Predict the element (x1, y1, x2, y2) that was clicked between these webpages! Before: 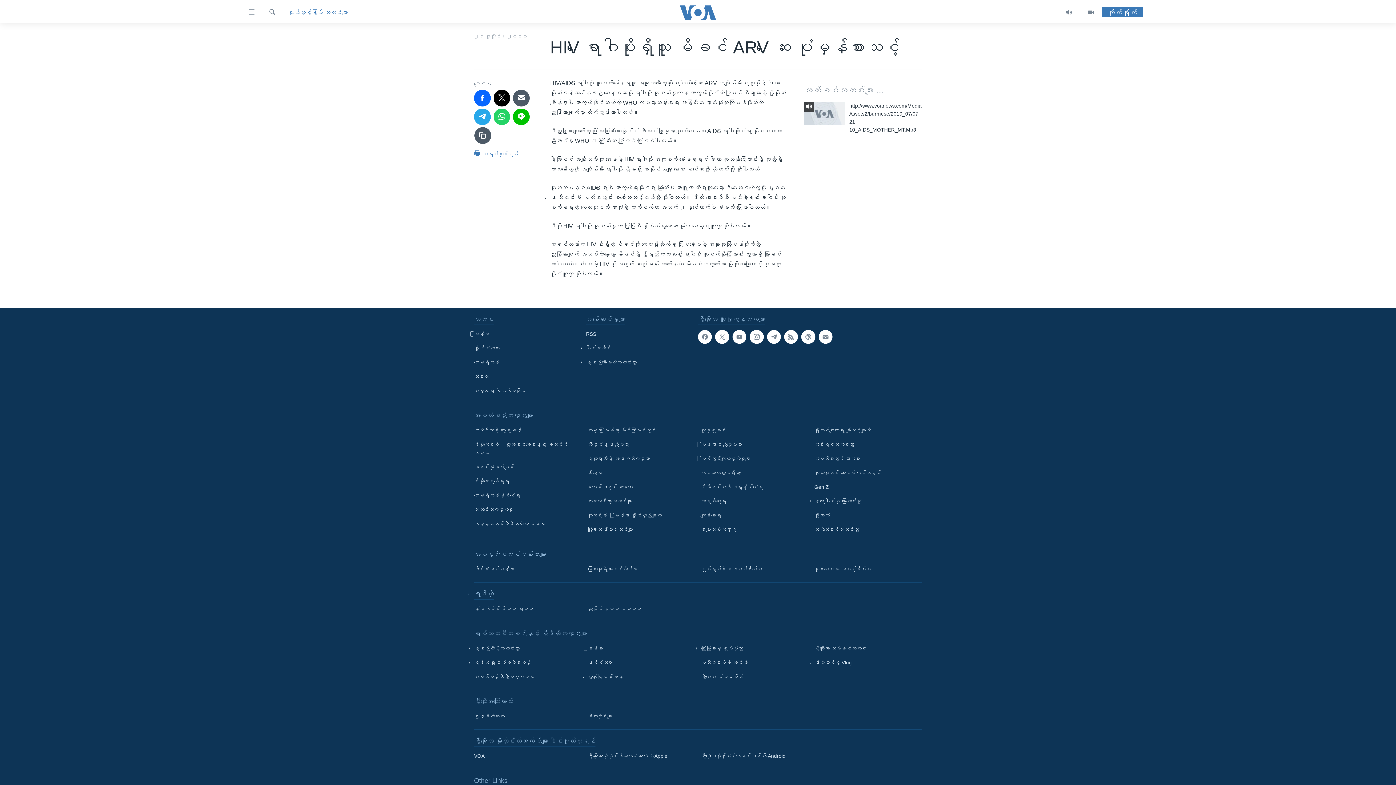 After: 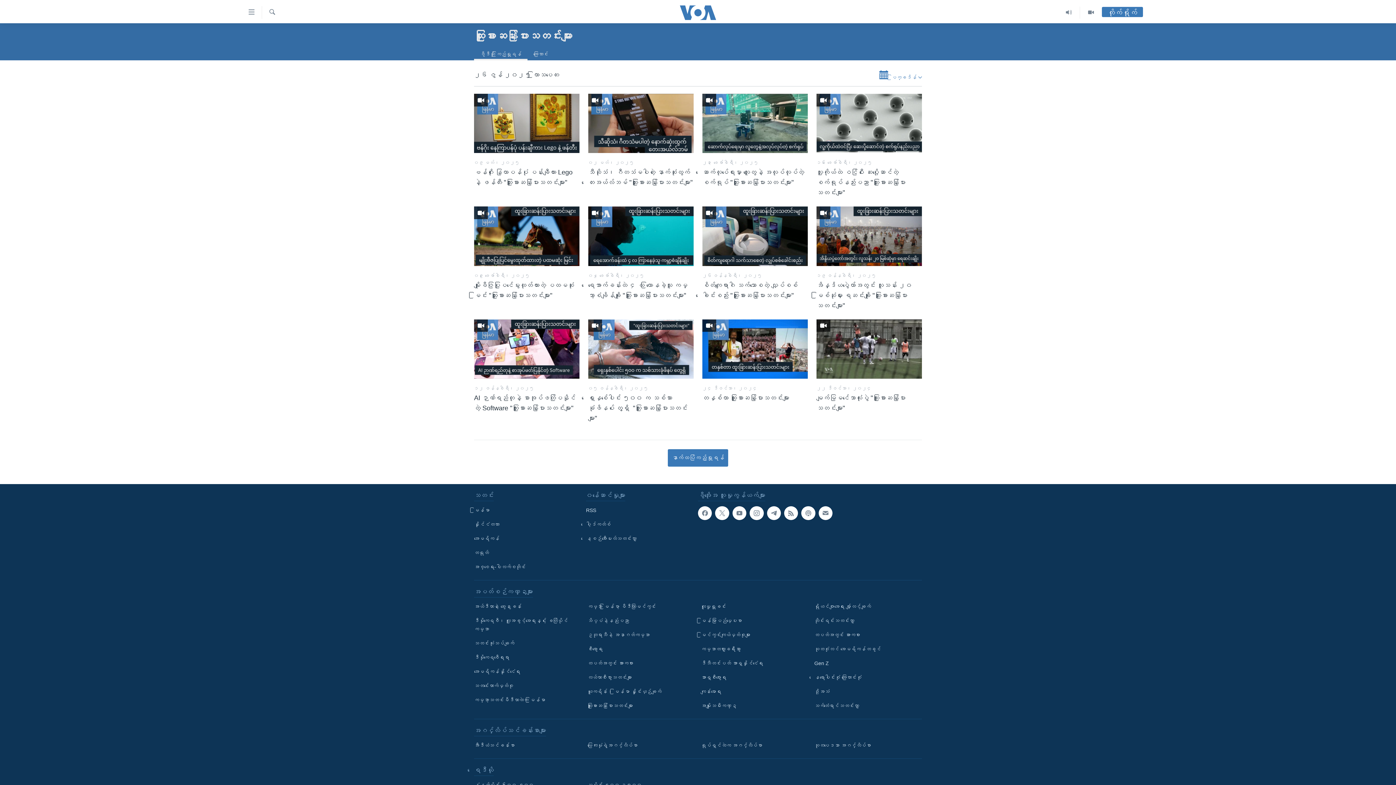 Action: label: ထူးခြားဆန်းပြားသတင်းများ bbox: (587, 525, 690, 534)